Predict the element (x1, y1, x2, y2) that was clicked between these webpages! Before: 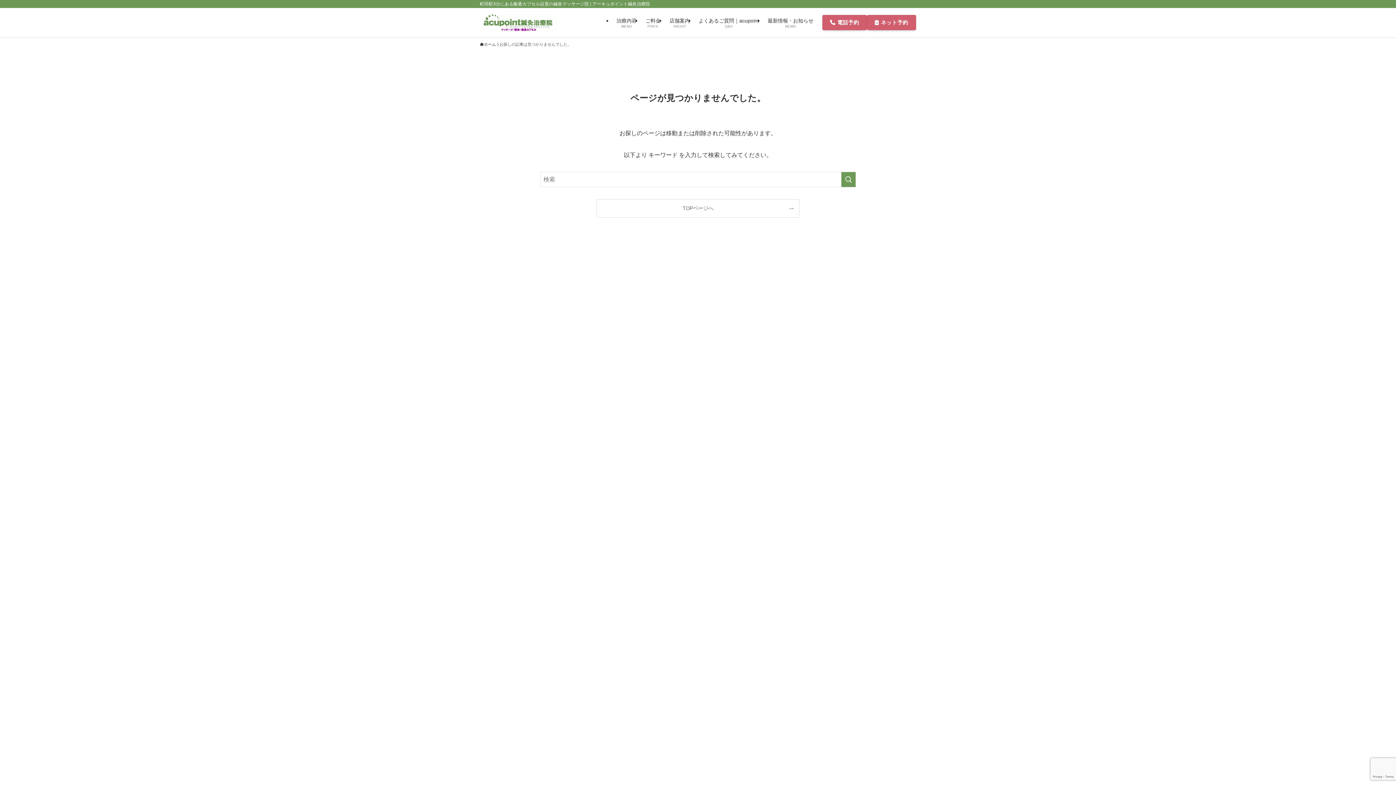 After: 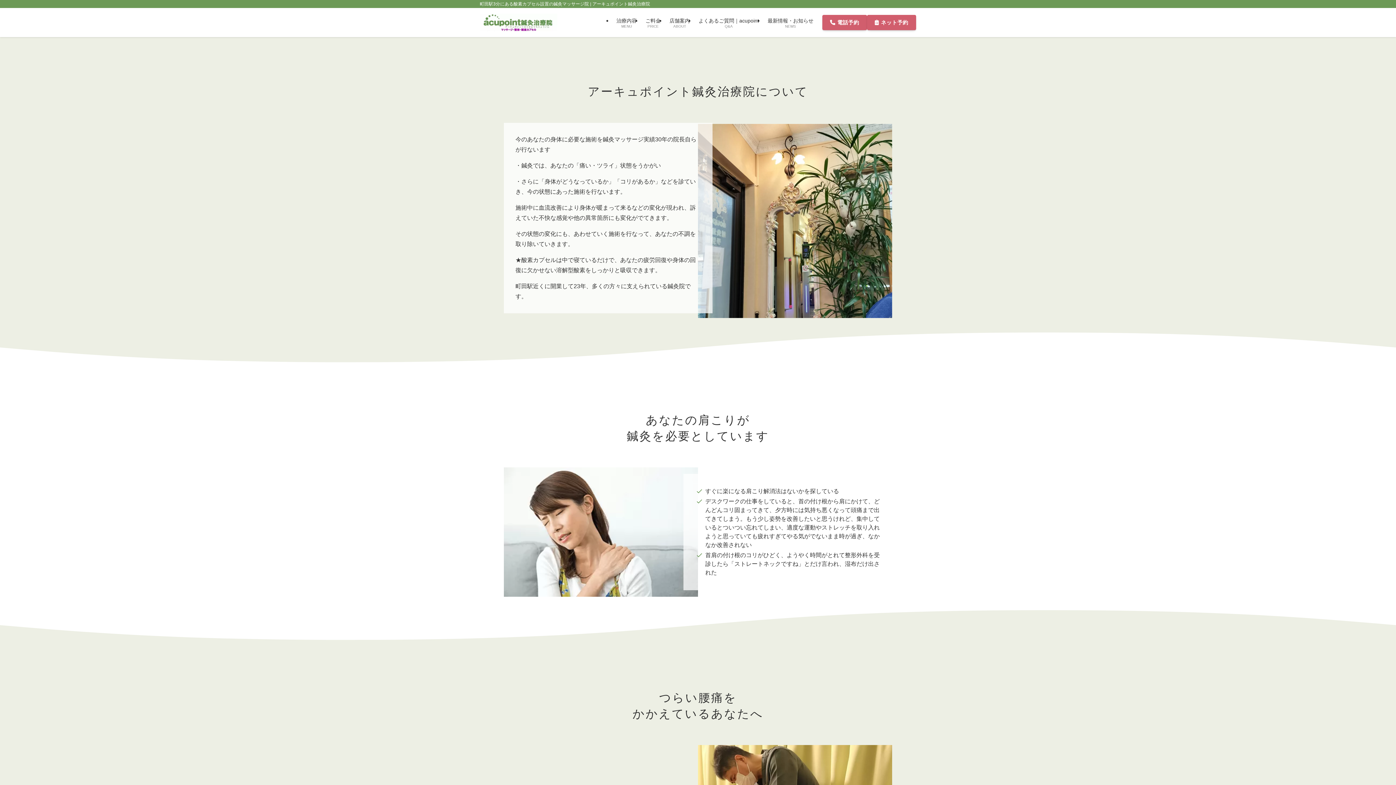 Action: bbox: (480, 13, 557, 31)